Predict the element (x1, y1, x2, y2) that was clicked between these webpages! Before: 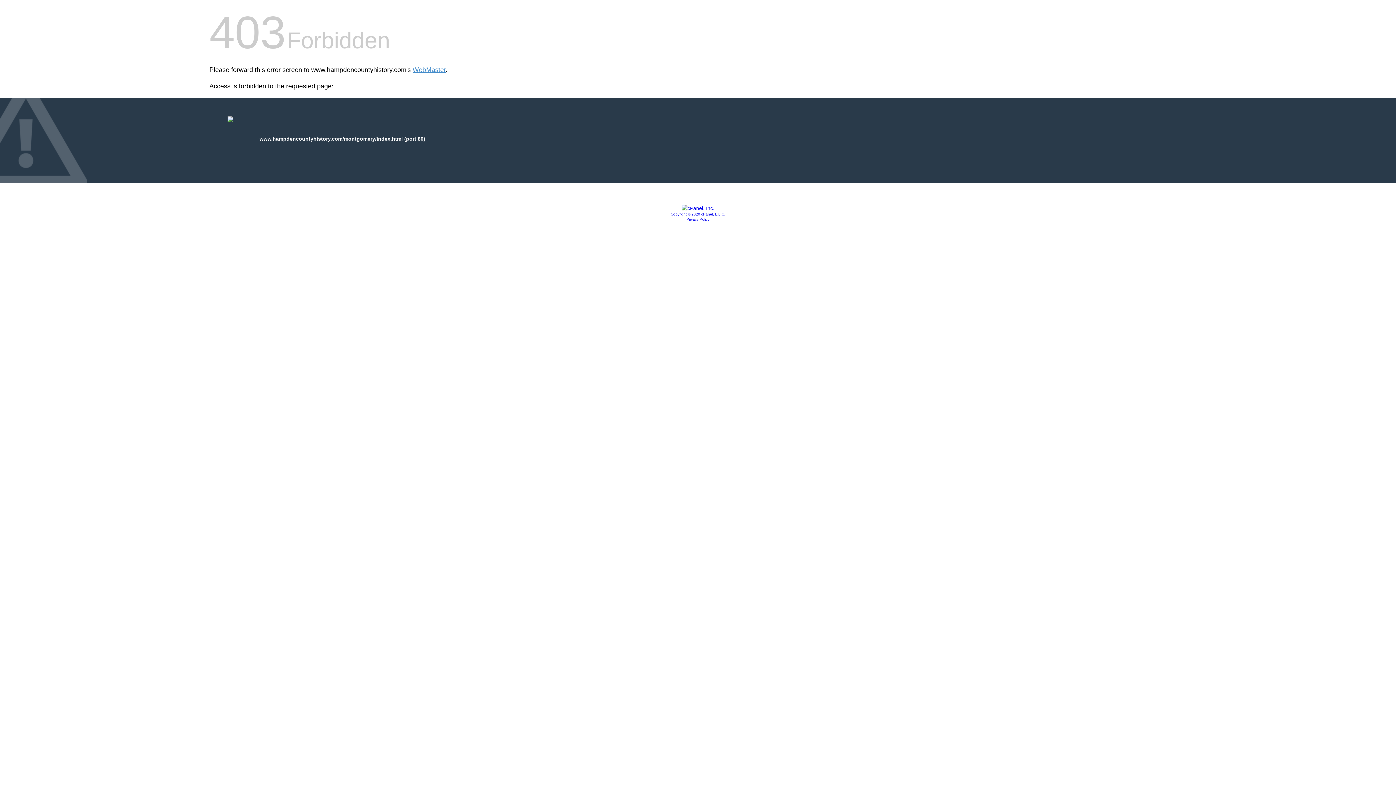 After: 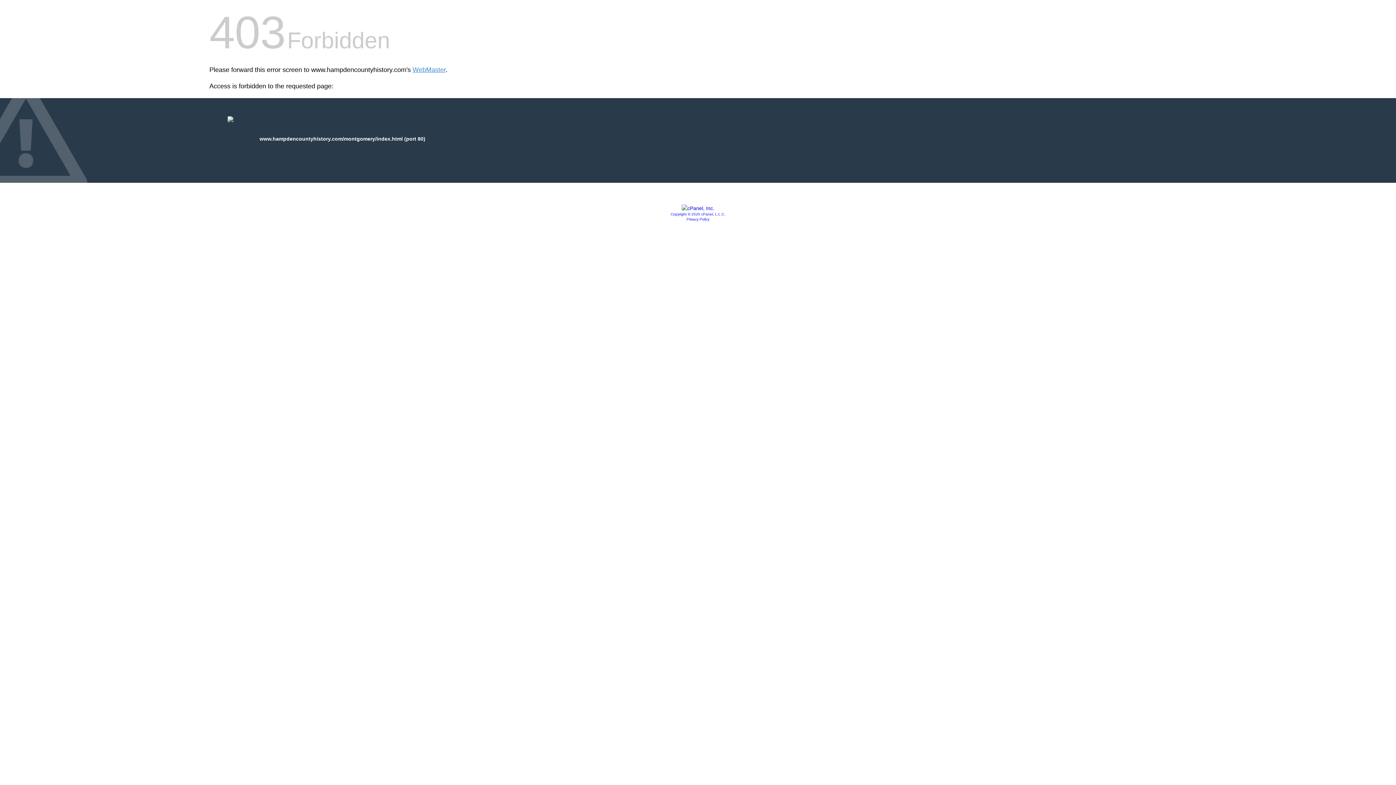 Action: bbox: (670, 212, 725, 216) label: Copyright © 2020 cPanel, L.L.C.